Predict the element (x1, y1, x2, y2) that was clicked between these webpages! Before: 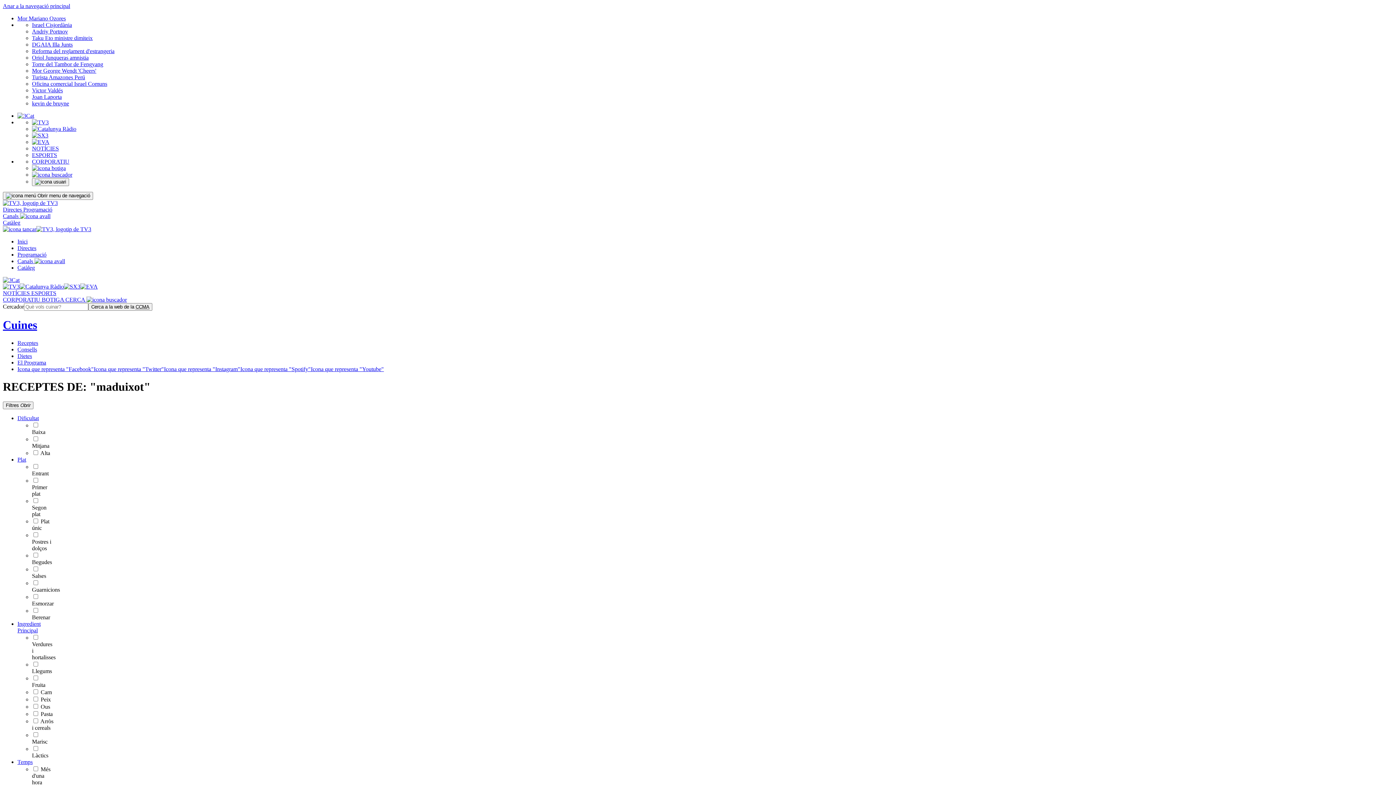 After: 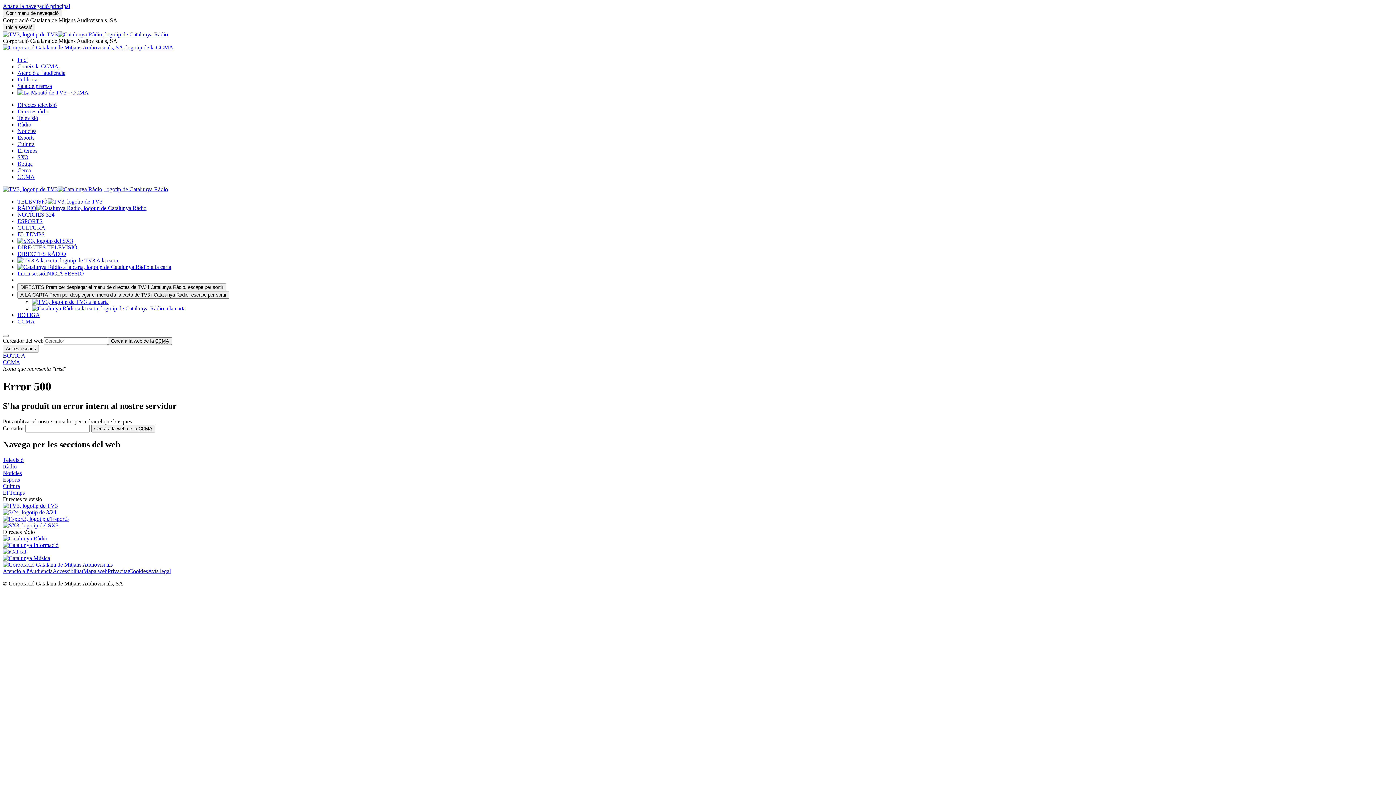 Action: bbox: (17, 353, 32, 359) label: Dietes